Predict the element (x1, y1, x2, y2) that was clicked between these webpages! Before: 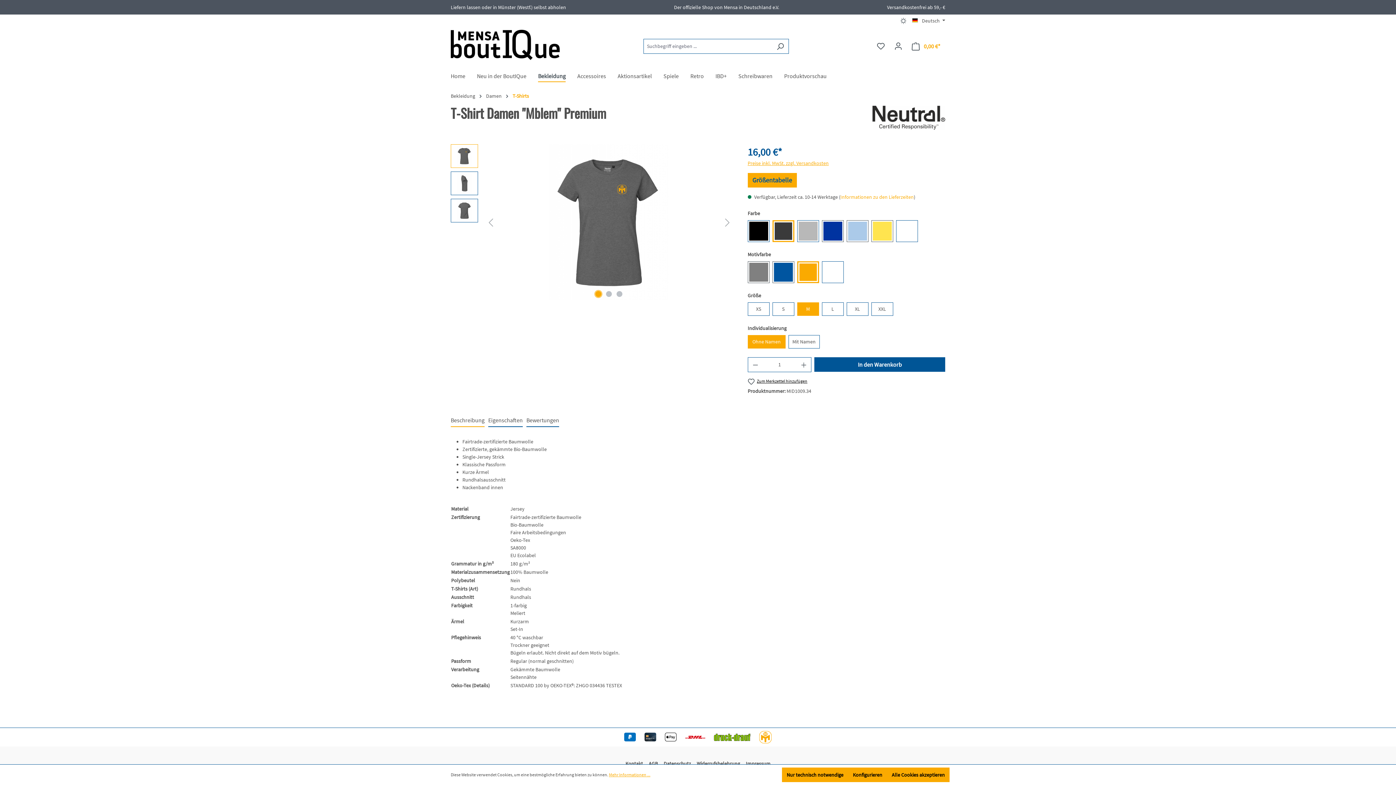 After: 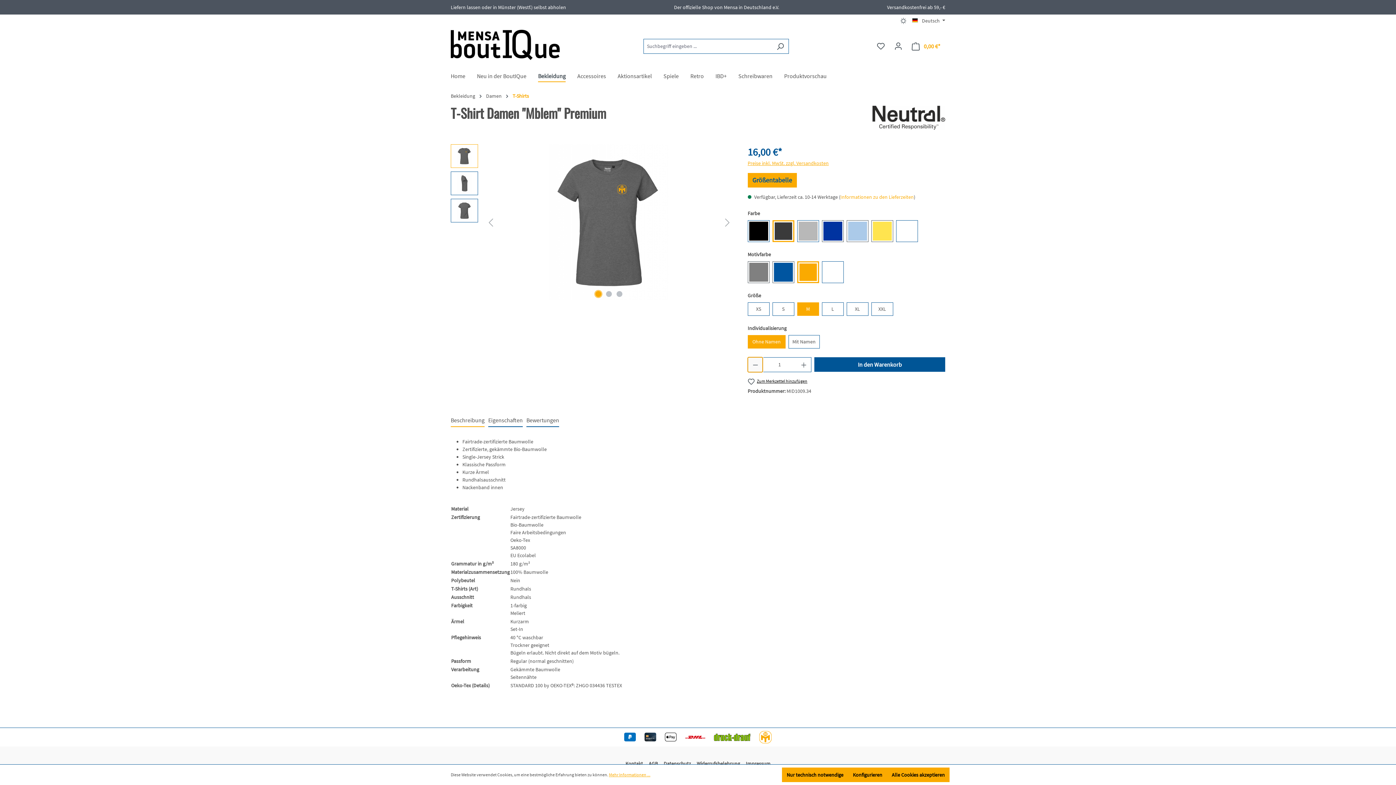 Action: label: Anzahl verringern bbox: (747, 357, 762, 372)